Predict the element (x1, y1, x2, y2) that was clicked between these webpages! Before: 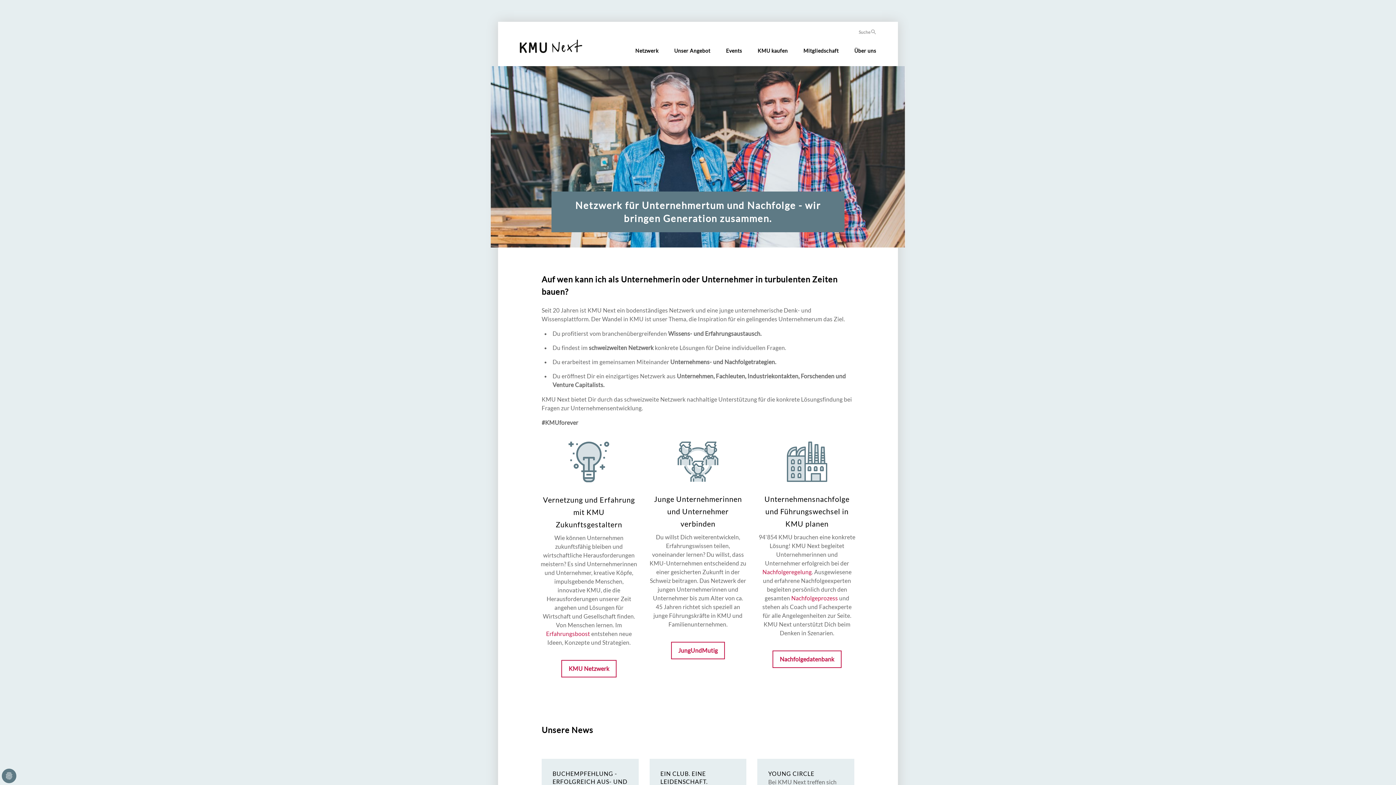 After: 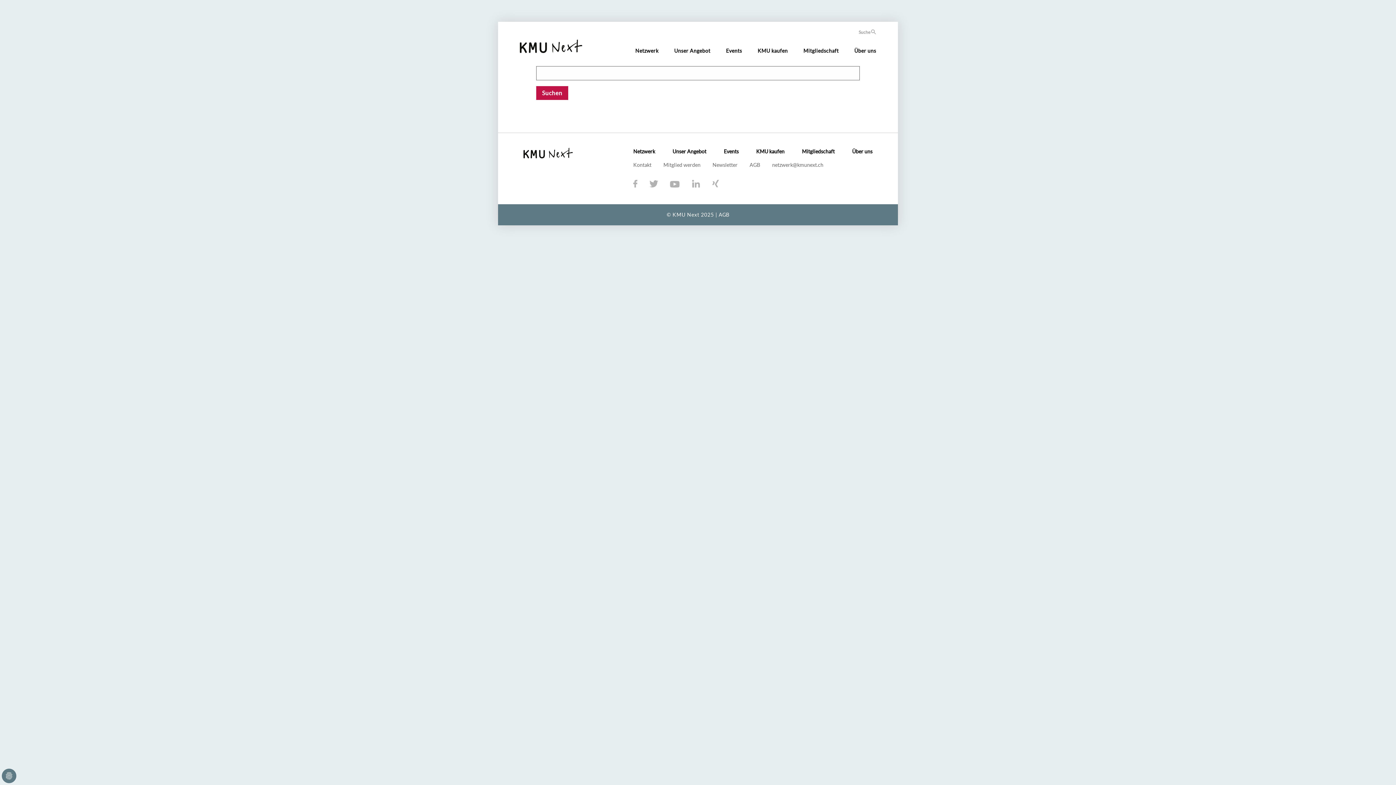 Action: label: Suche  bbox: (858, 29, 876, 34)